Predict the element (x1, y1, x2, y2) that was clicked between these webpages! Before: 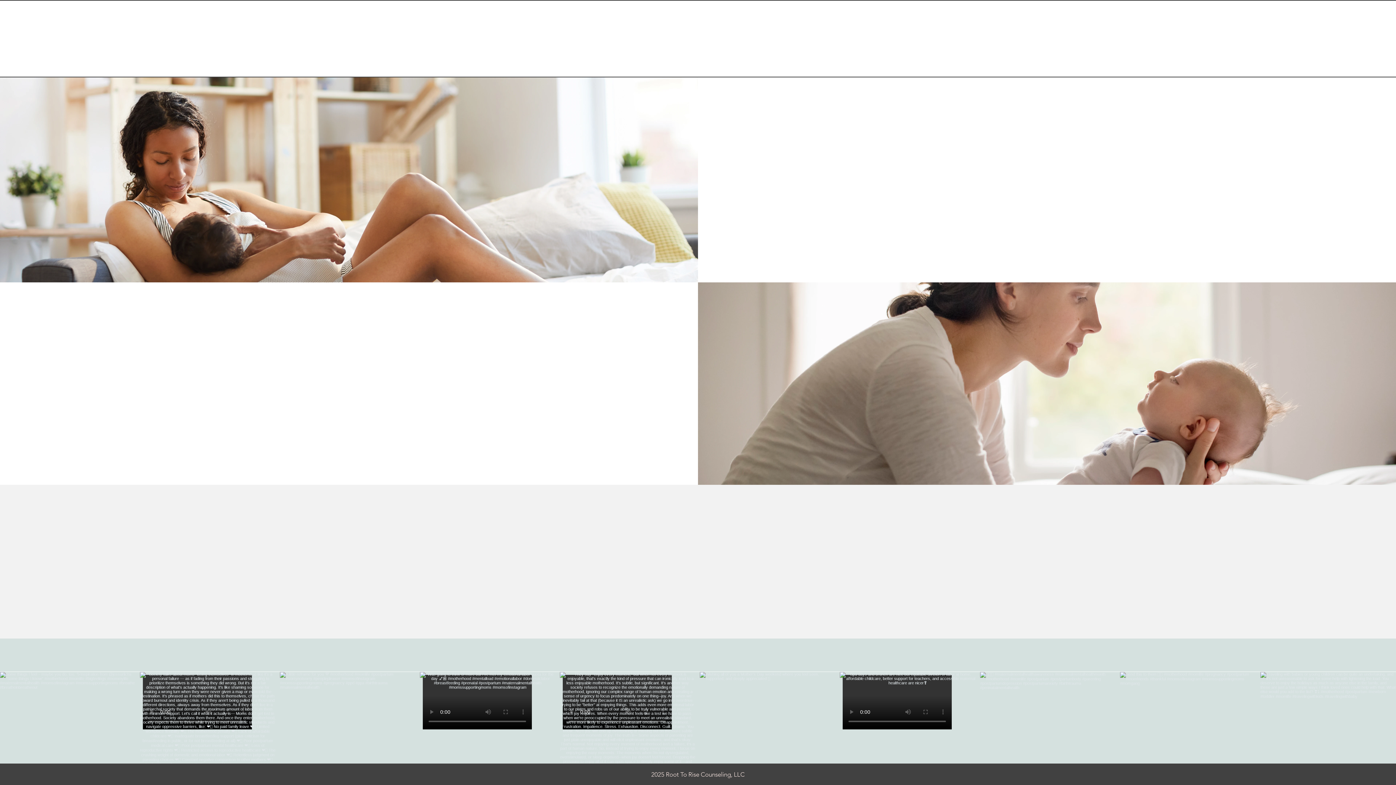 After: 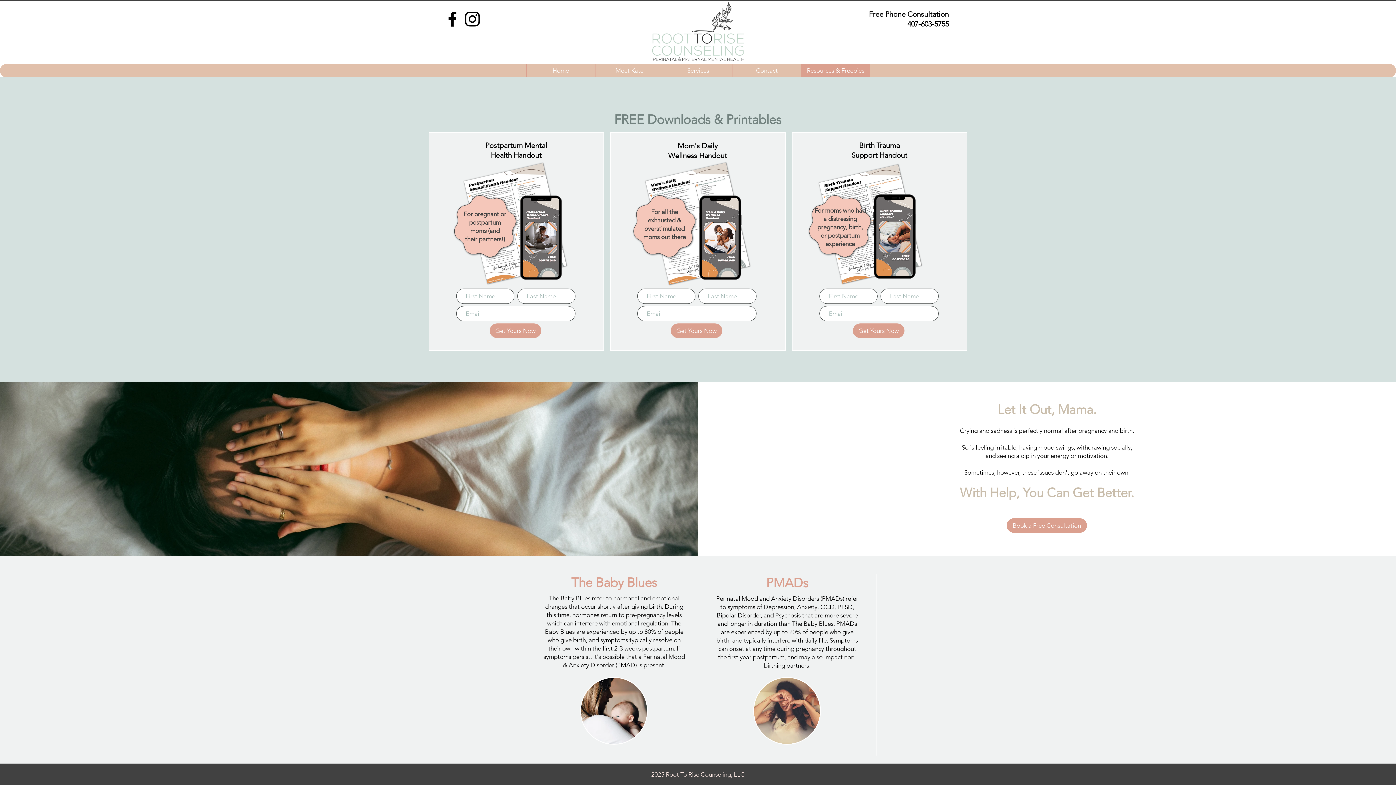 Action: bbox: (801, 64, 870, 77) label: Resources & Freebies